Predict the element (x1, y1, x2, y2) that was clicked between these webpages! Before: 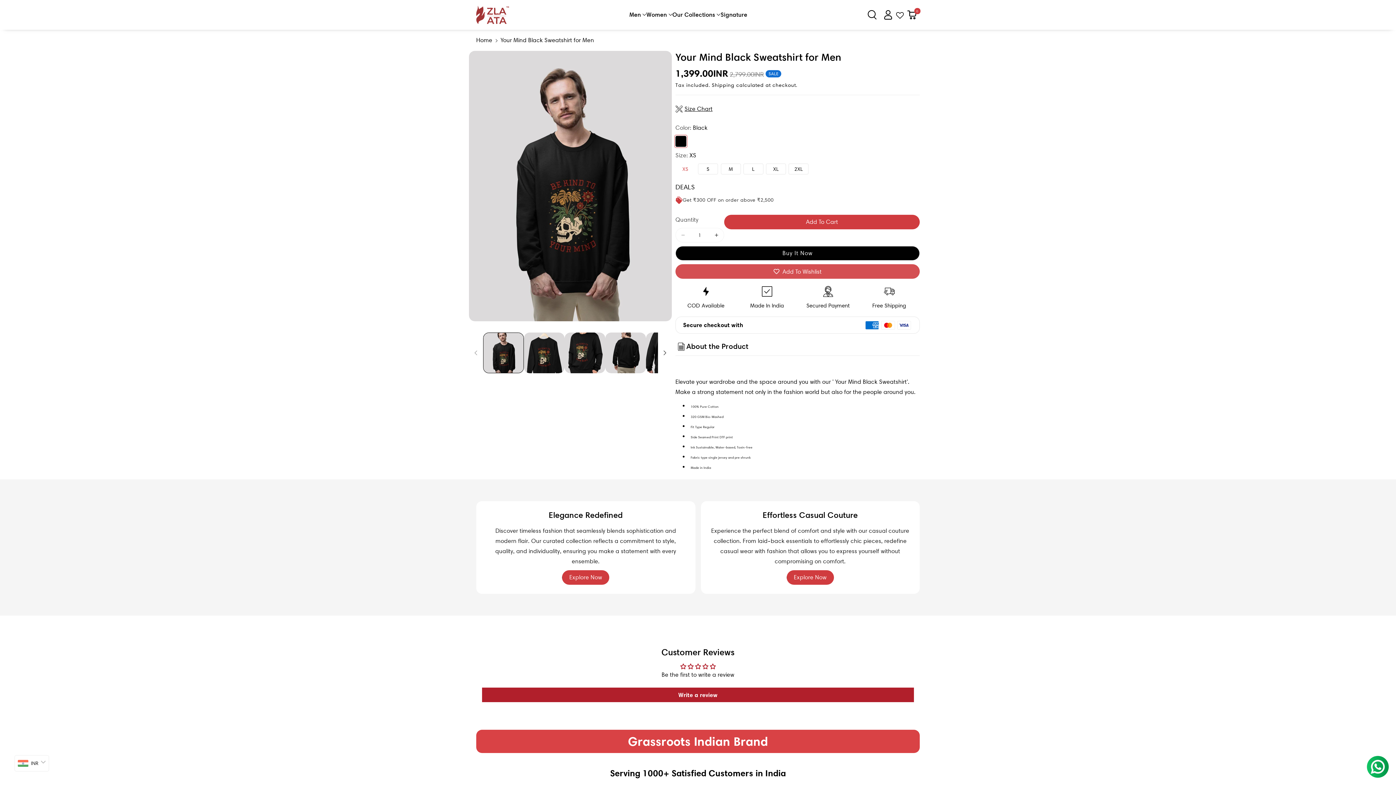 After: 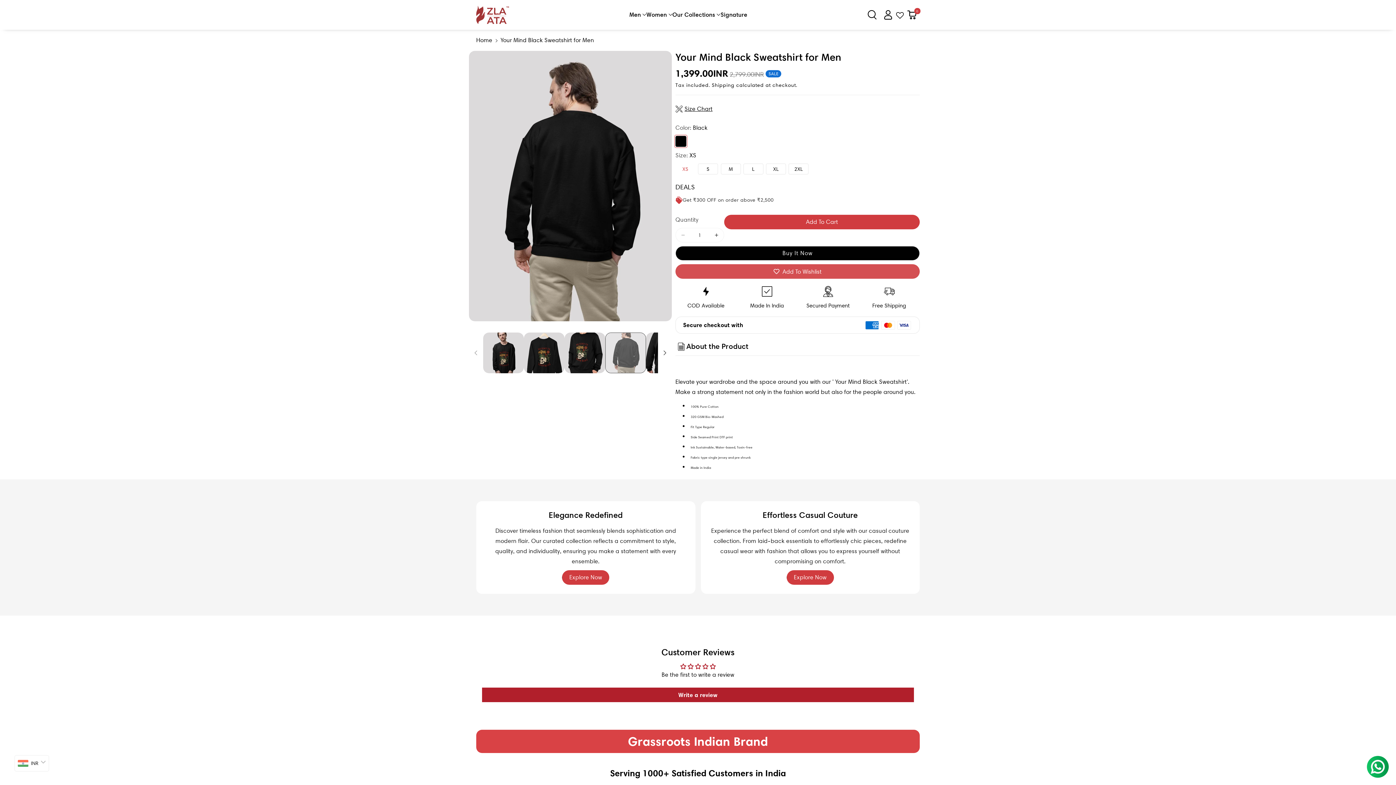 Action: bbox: (605, 332, 646, 373) label: Load image 4 in gallery view